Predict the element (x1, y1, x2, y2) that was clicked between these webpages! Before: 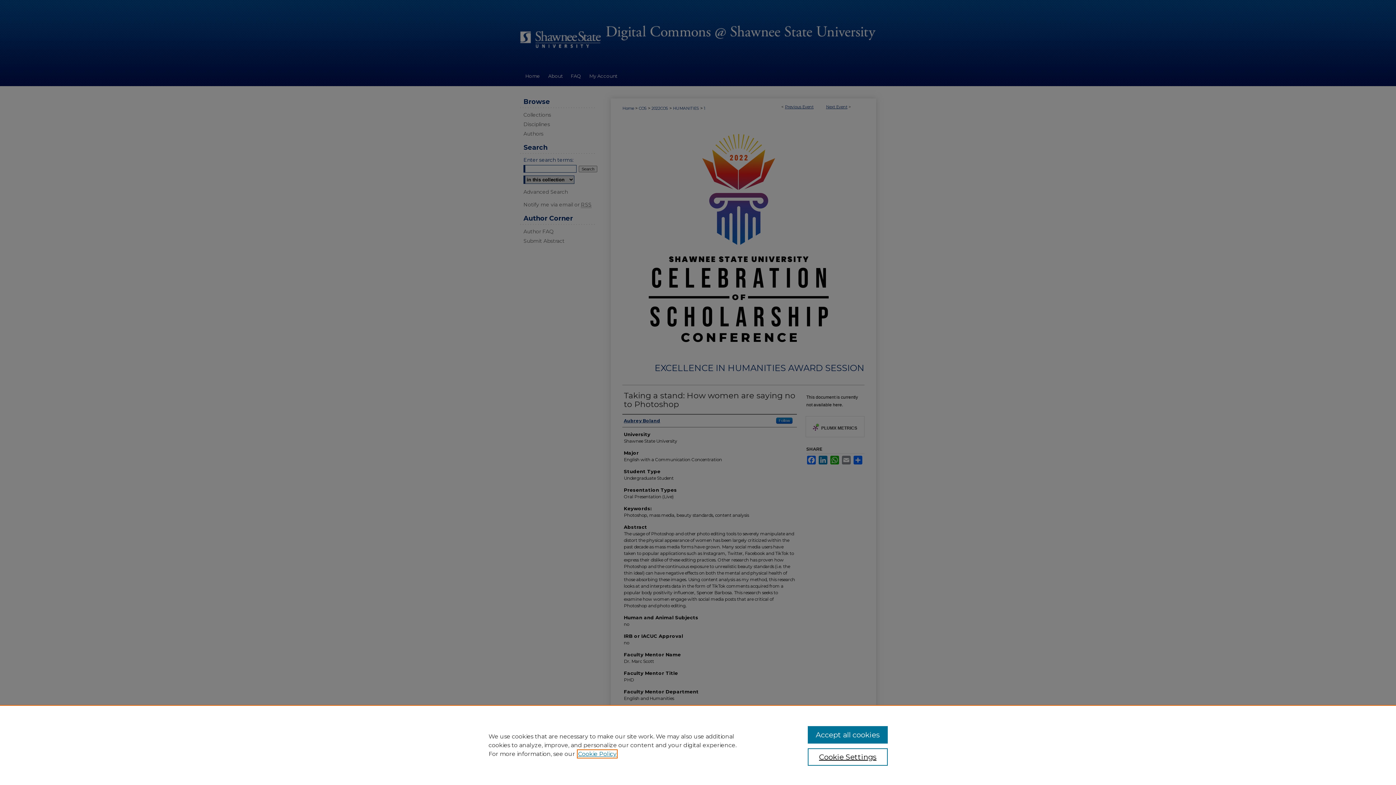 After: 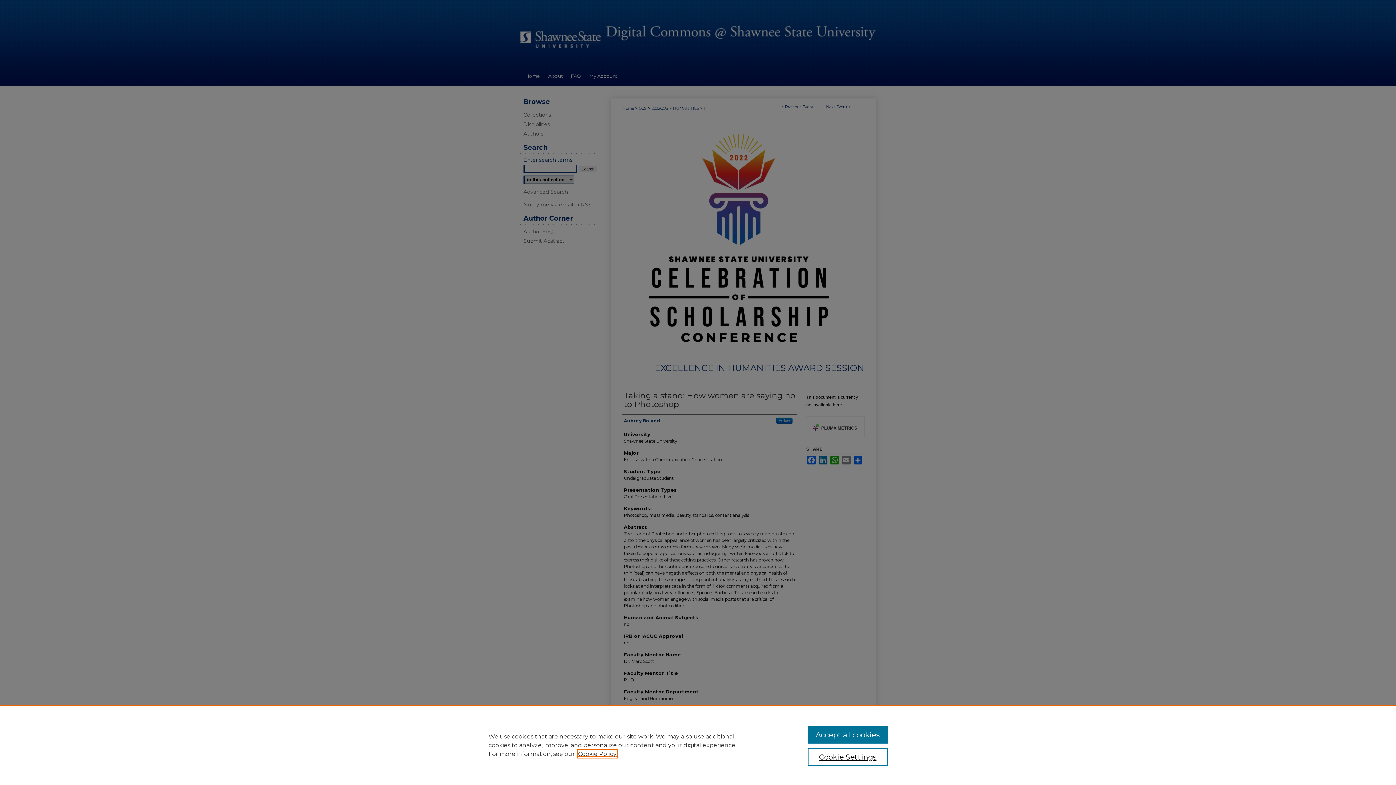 Action: label: , opens in a new tab bbox: (578, 750, 616, 757)